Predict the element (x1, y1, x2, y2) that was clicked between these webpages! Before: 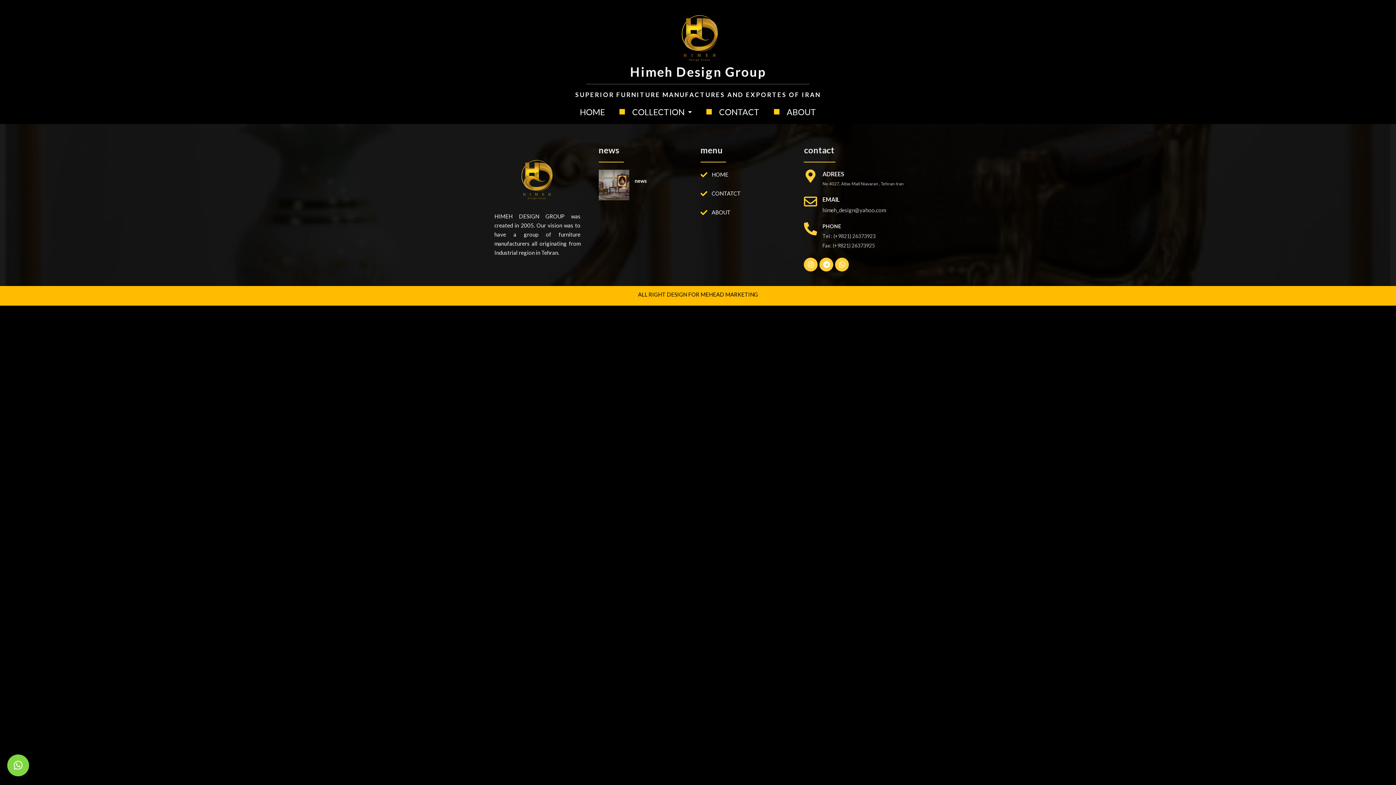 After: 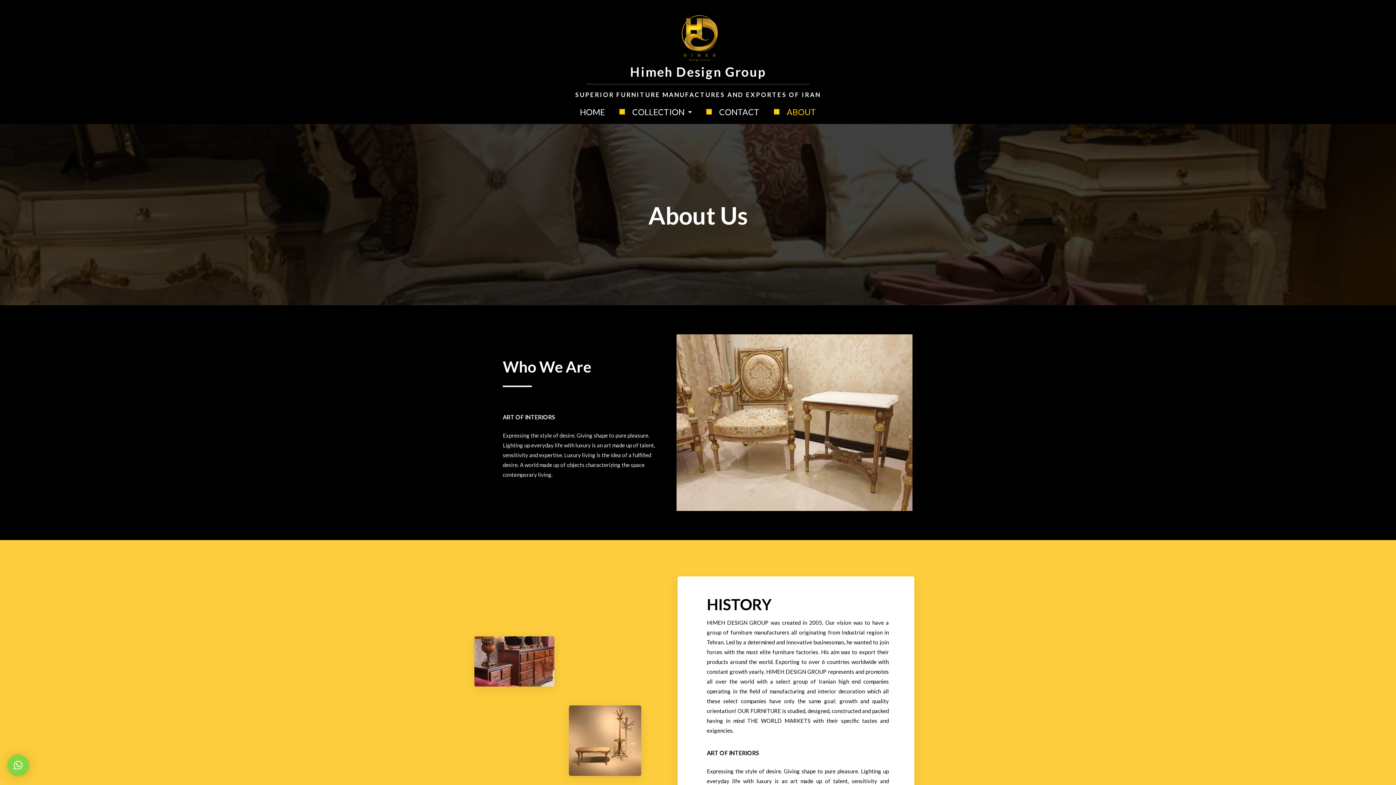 Action: label: ABOUT bbox: (700, 207, 785, 217)